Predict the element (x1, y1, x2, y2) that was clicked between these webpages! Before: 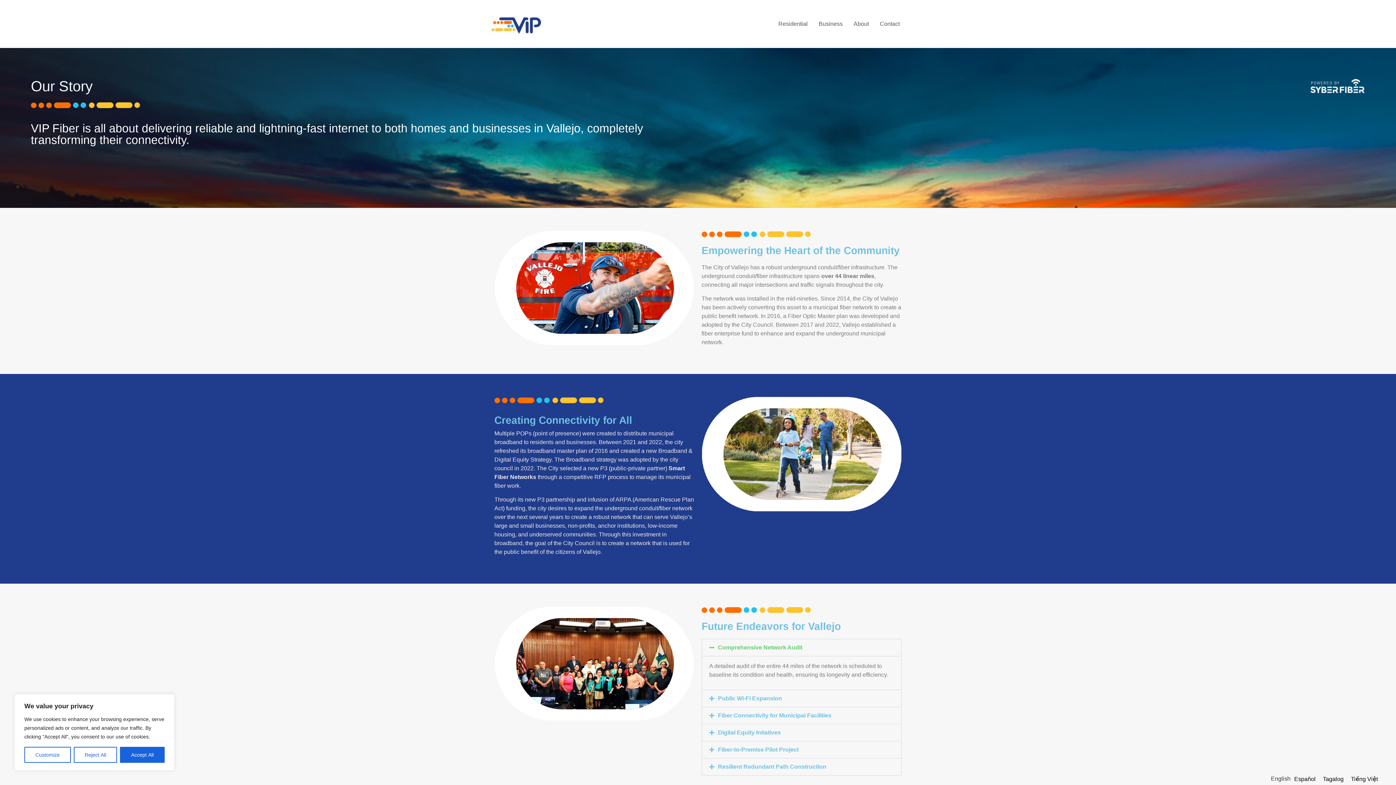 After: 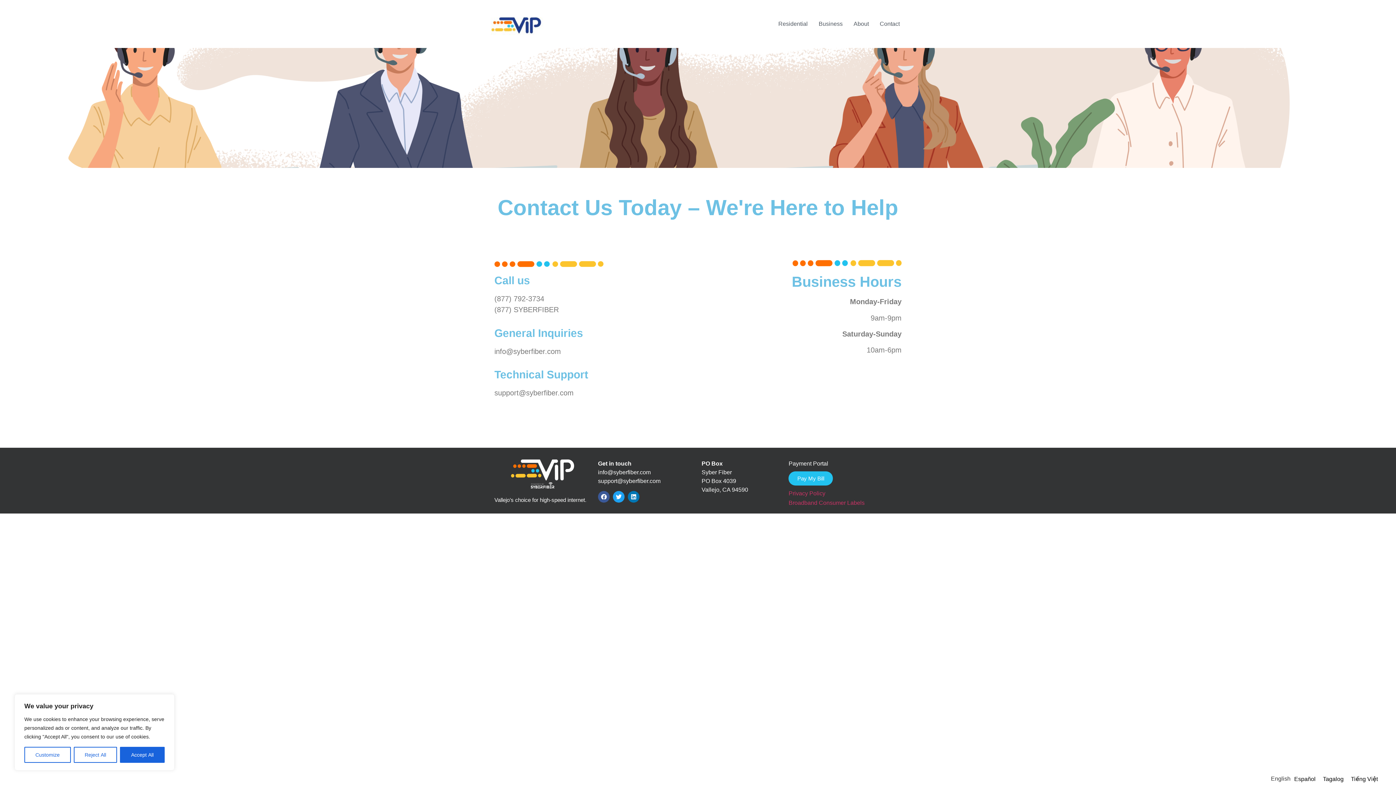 Action: bbox: (874, 16, 905, 31) label: Contact